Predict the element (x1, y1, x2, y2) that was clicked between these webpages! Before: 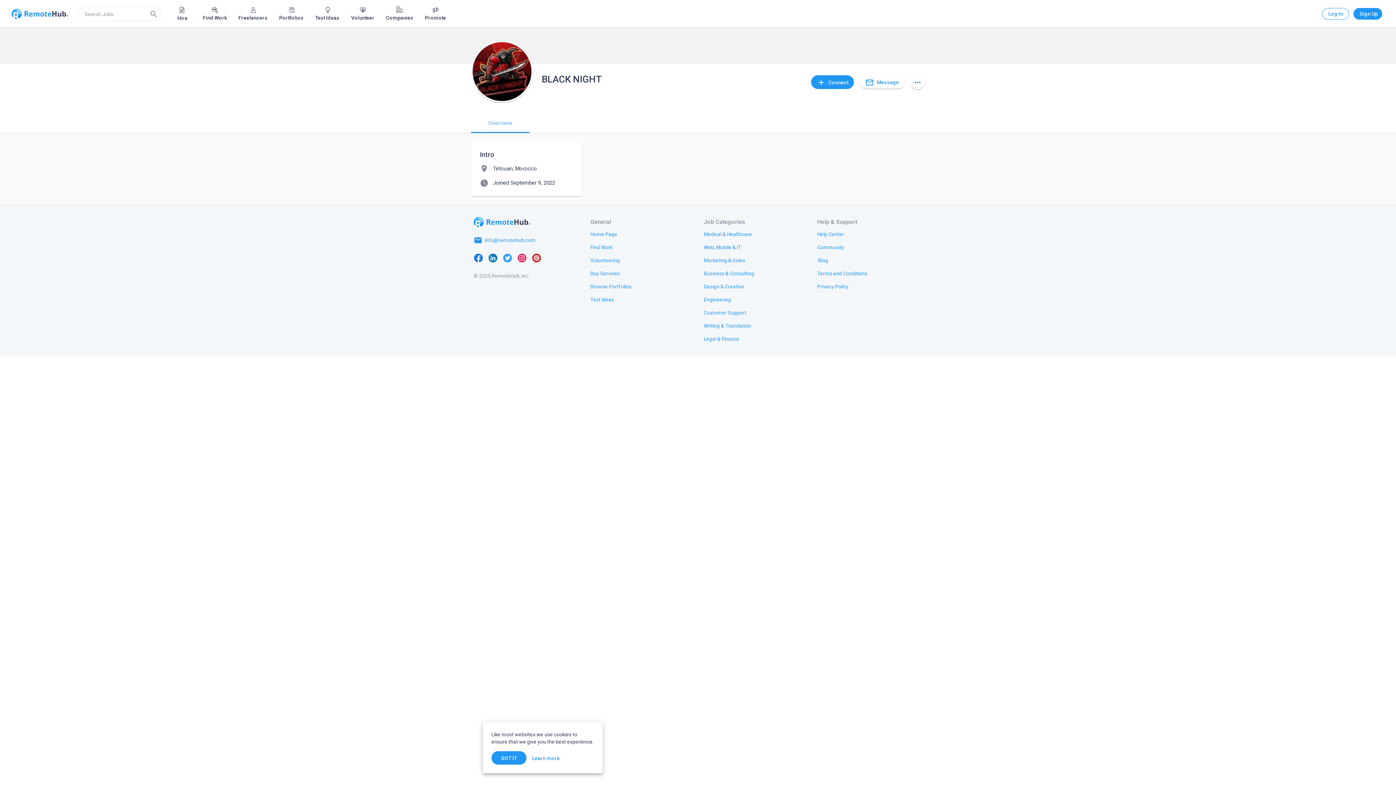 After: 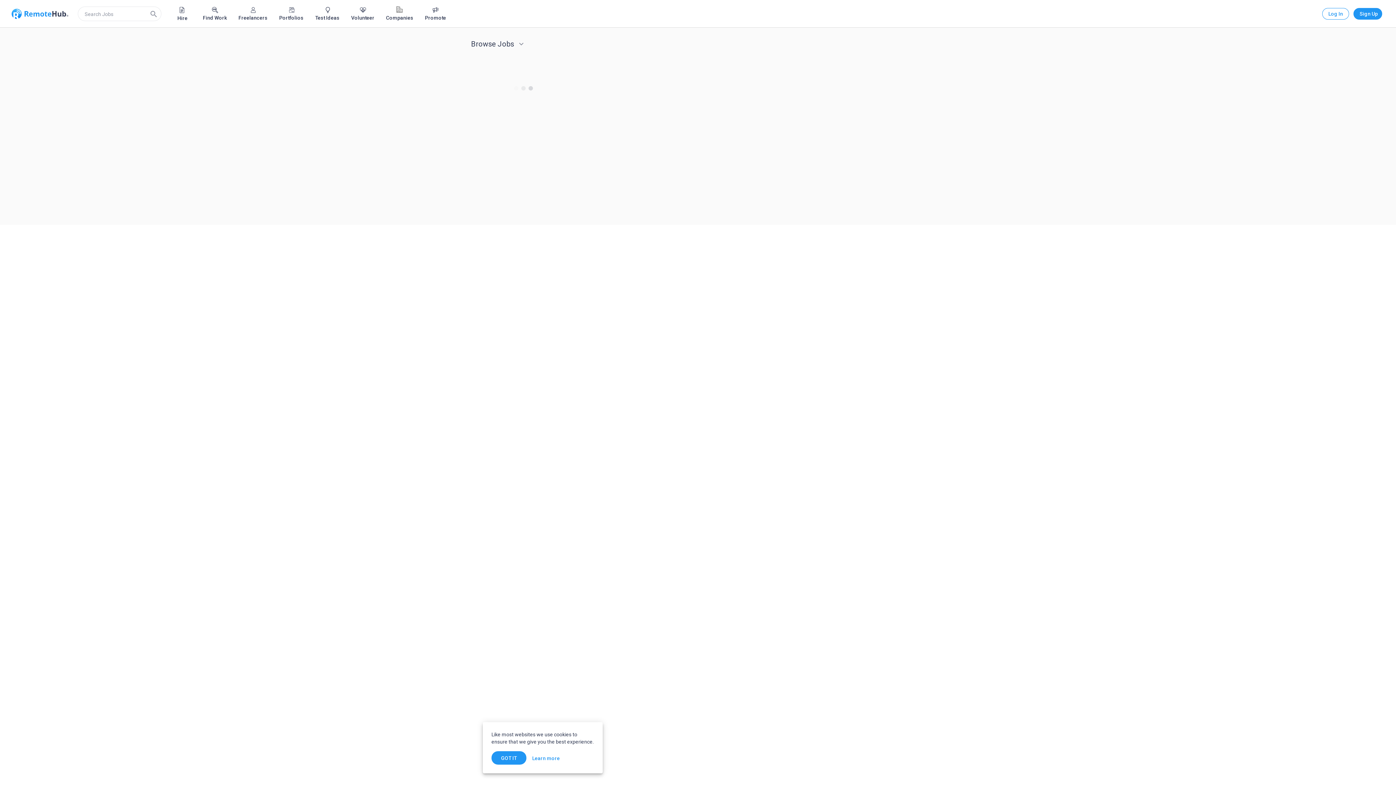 Action: label: Legal & Finance bbox: (698, 332, 745, 345)